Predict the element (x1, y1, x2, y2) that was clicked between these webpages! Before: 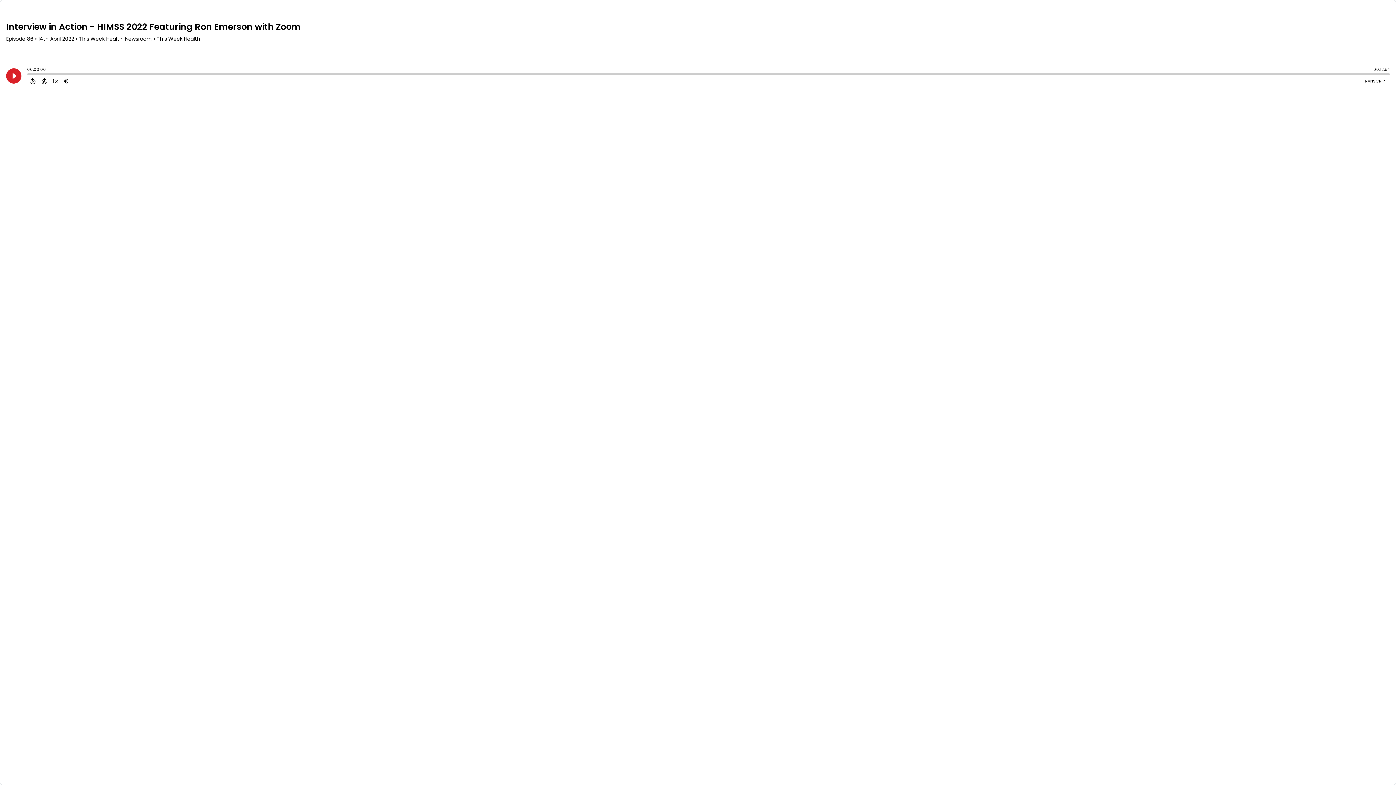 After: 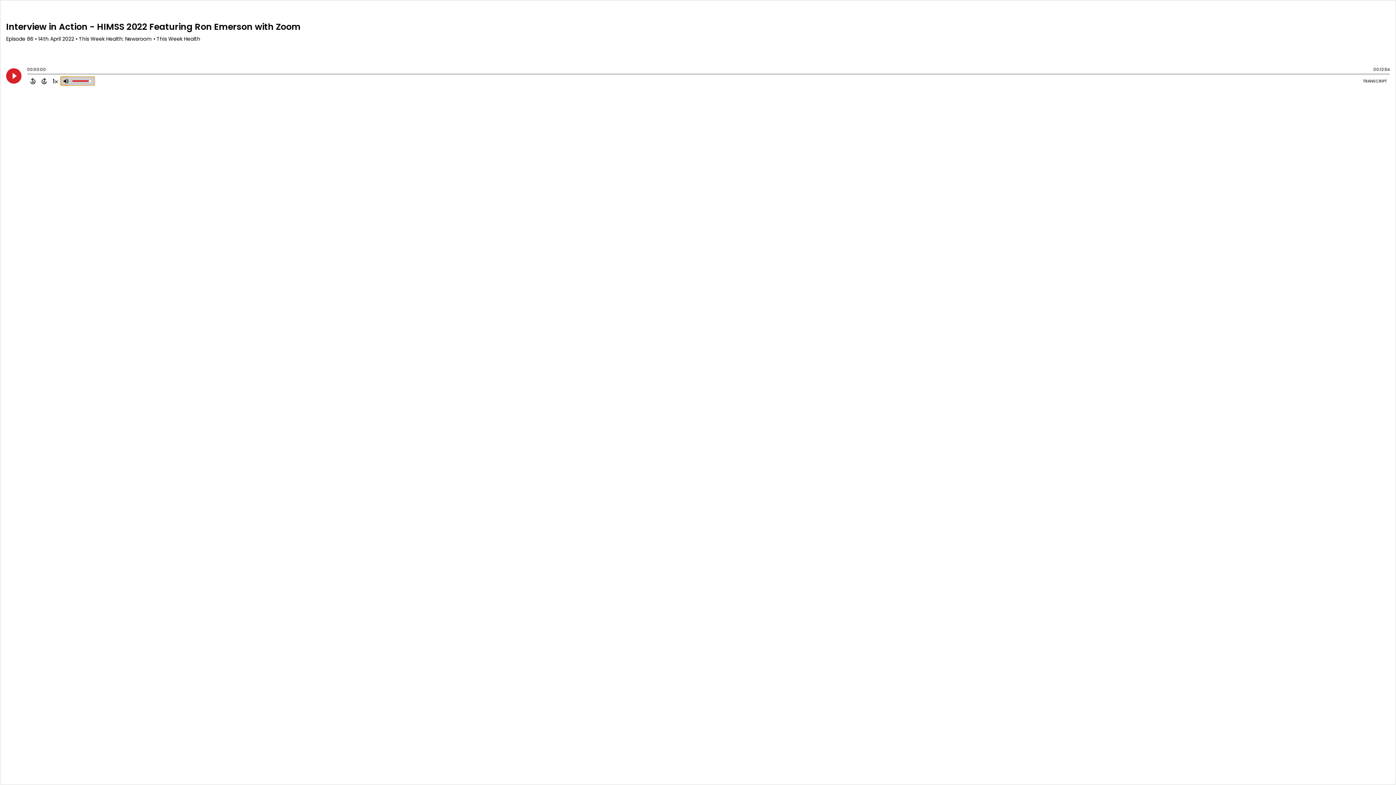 Action: label: Adjust volume bbox: (60, 76, 71, 85)